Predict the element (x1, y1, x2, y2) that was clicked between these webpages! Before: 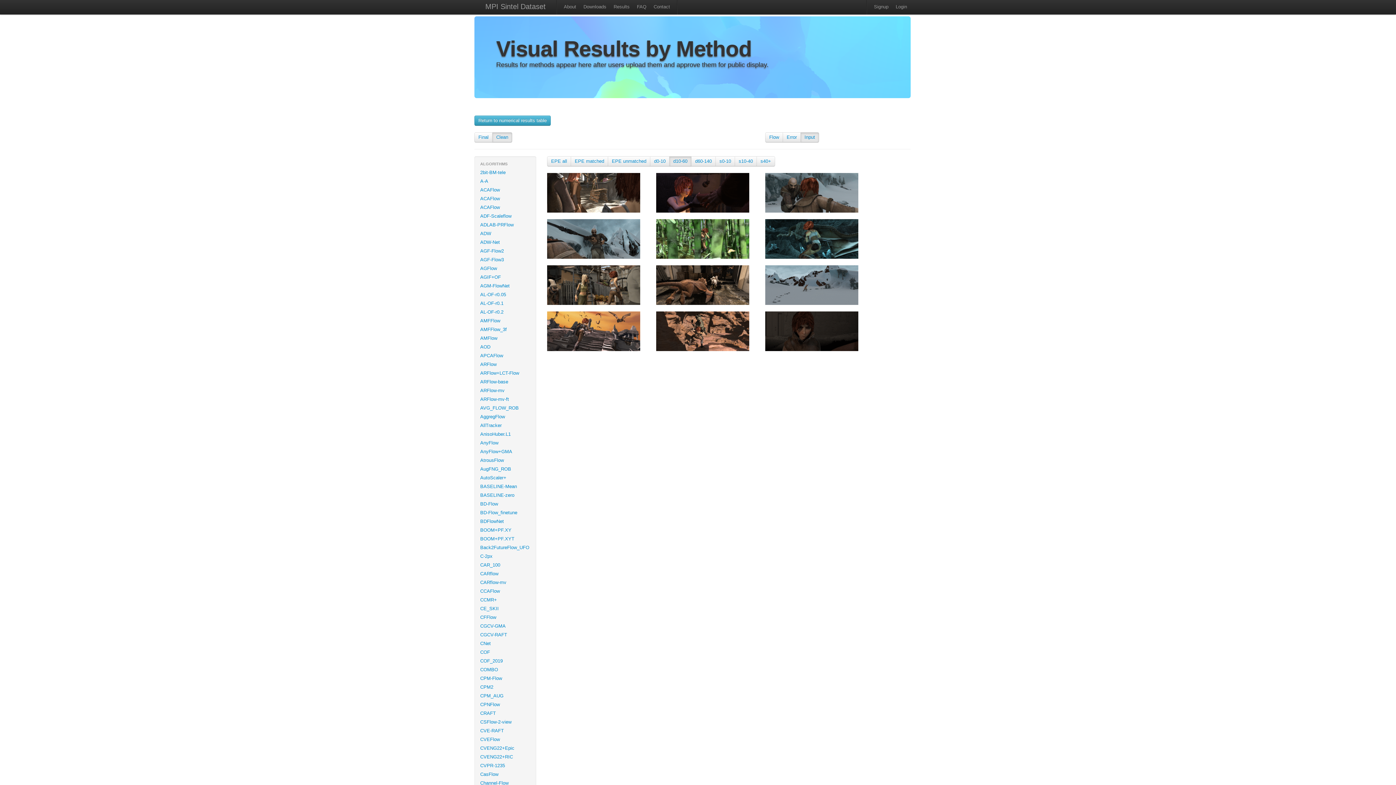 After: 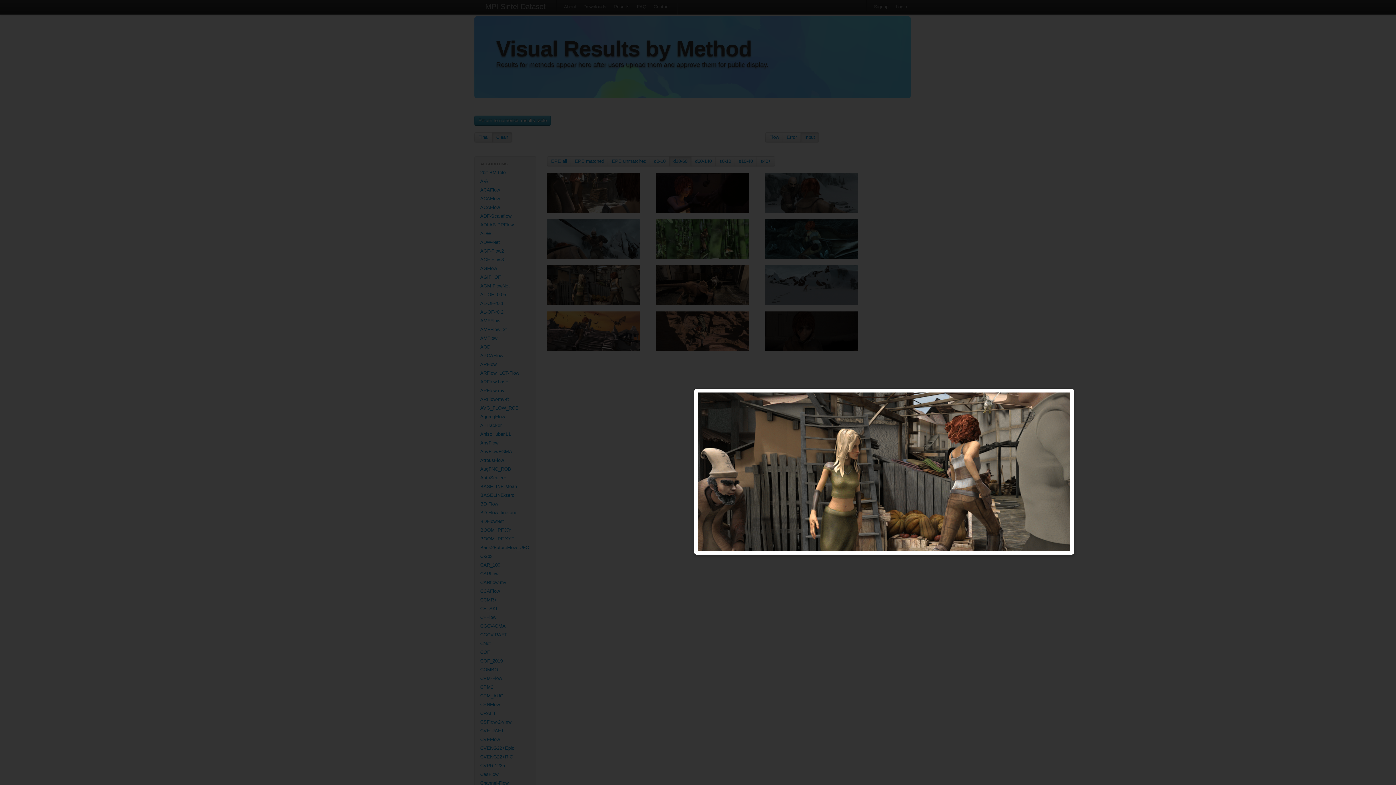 Action: bbox: (547, 282, 640, 287)